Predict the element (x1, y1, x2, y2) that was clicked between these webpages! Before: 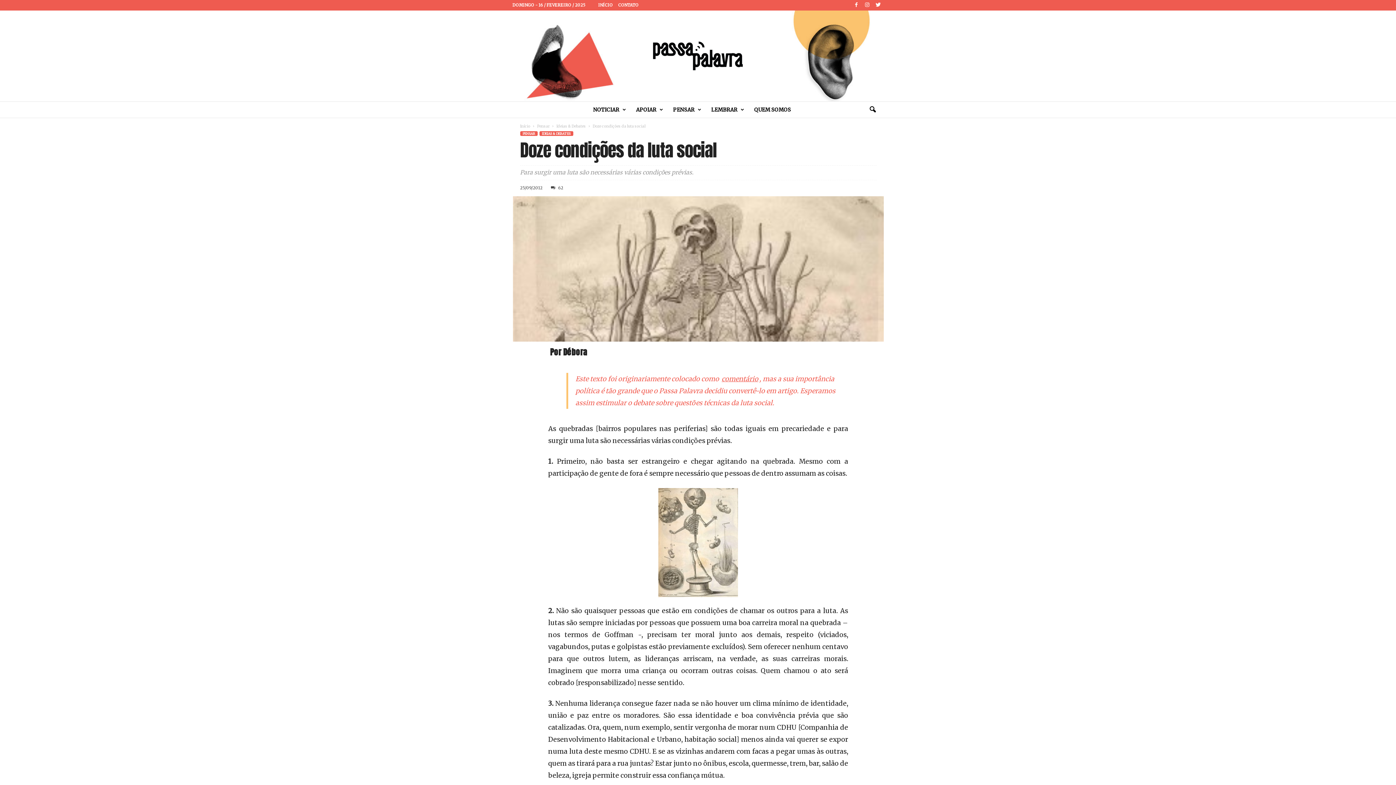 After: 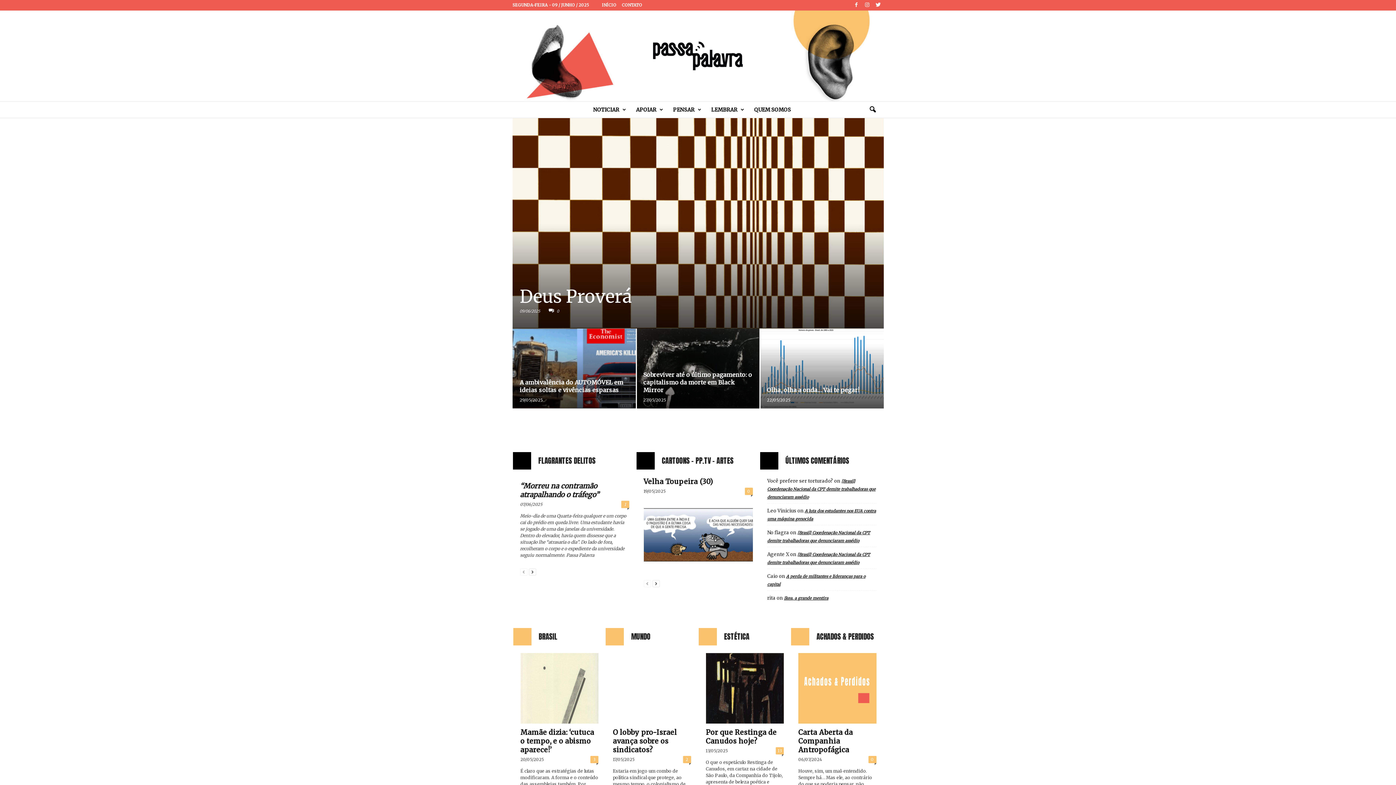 Action: label: Início bbox: (520, 123, 530, 128)